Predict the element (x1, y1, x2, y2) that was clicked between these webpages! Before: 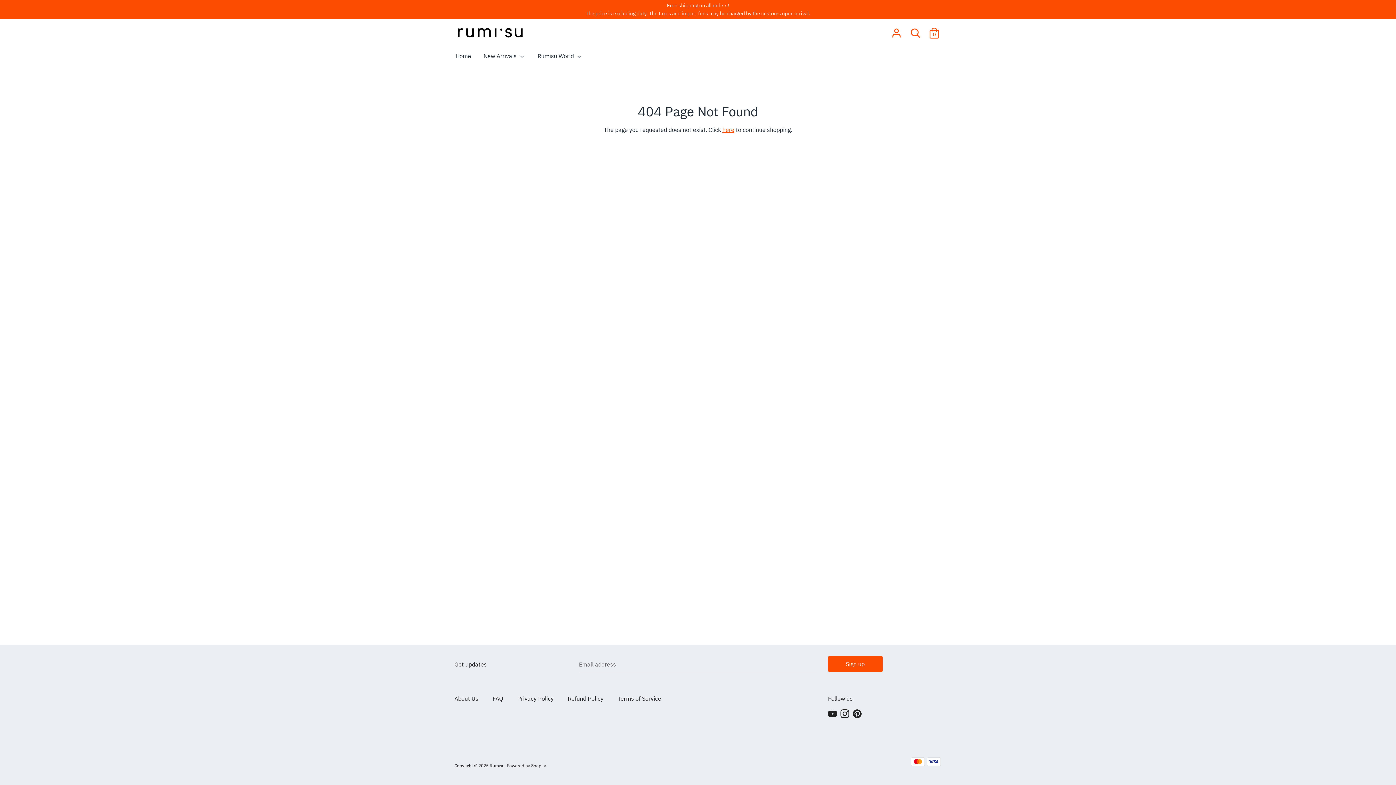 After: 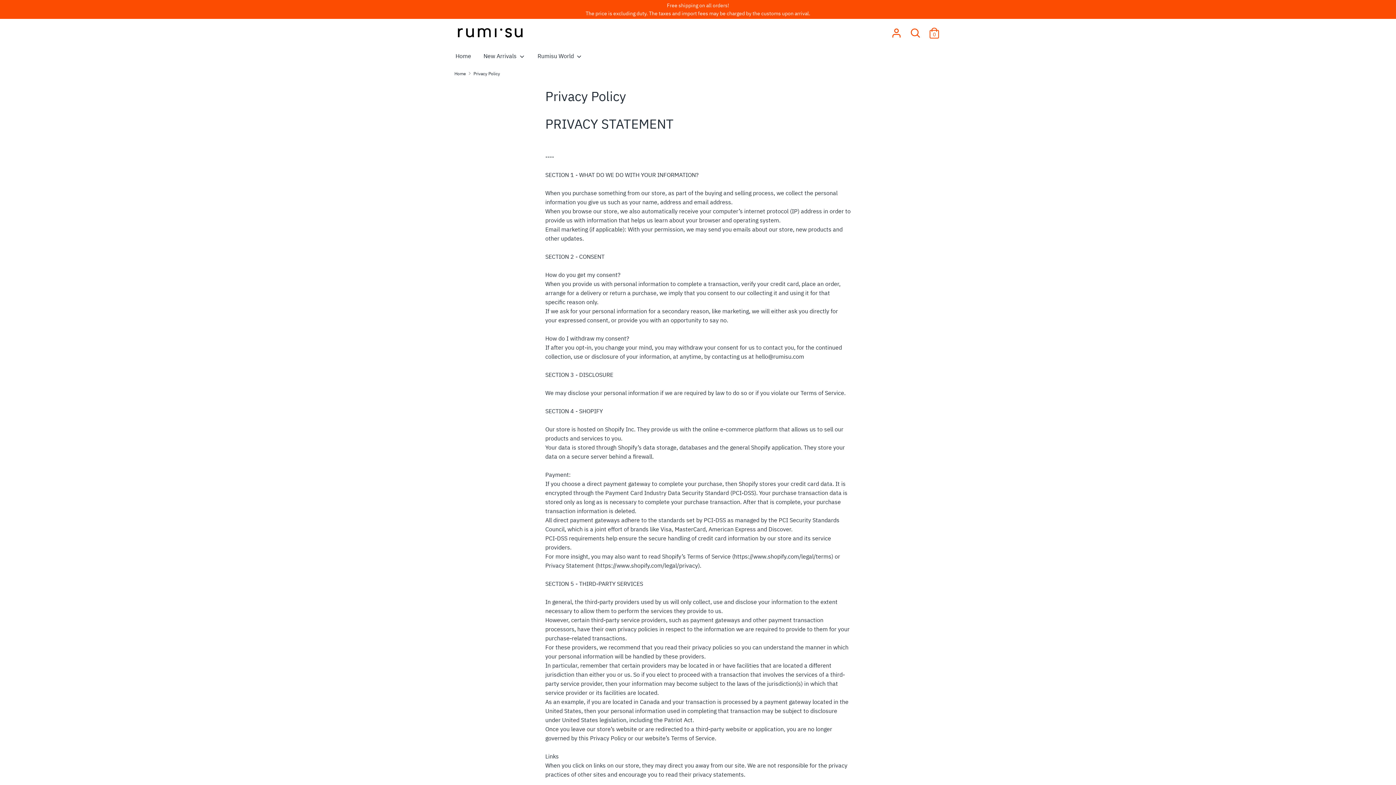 Action: bbox: (517, 694, 561, 704) label: Privacy Policy